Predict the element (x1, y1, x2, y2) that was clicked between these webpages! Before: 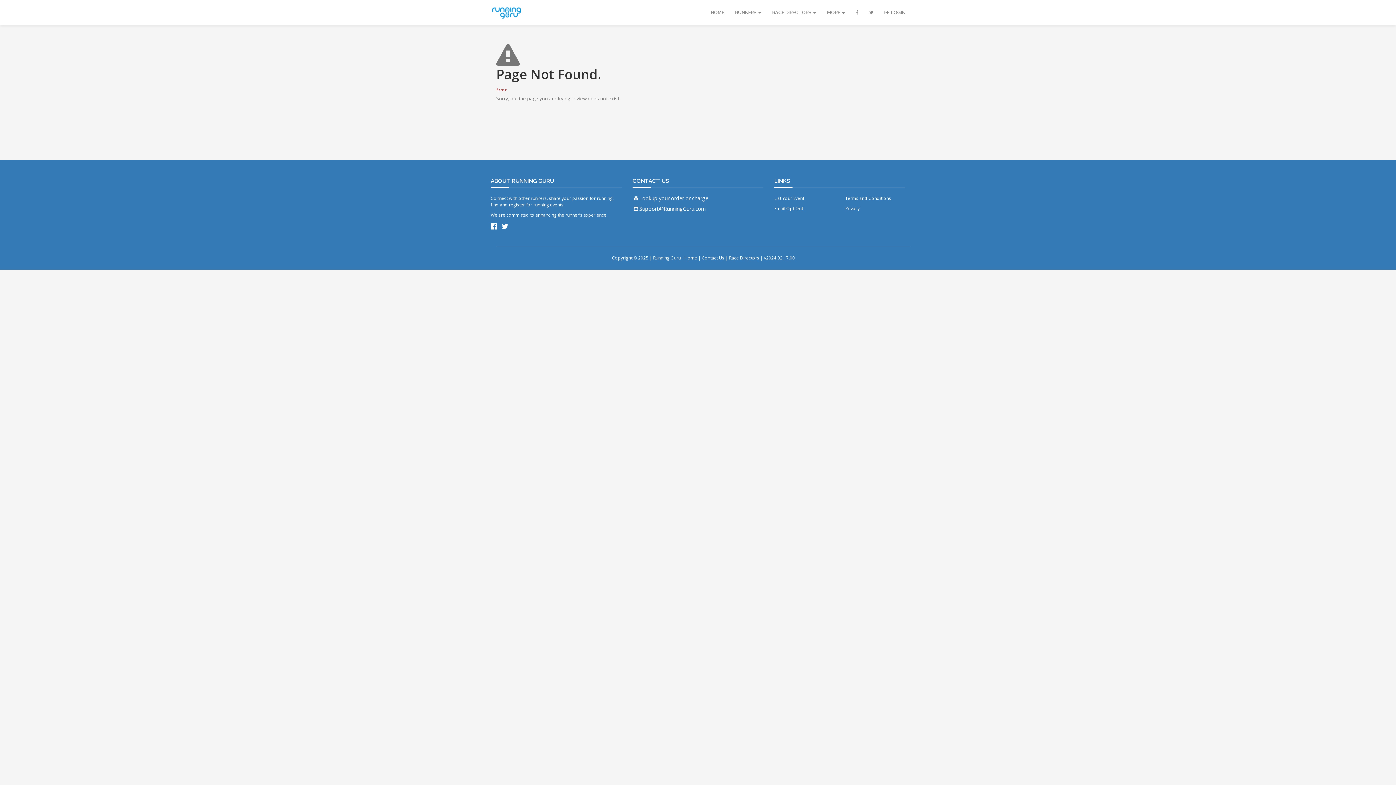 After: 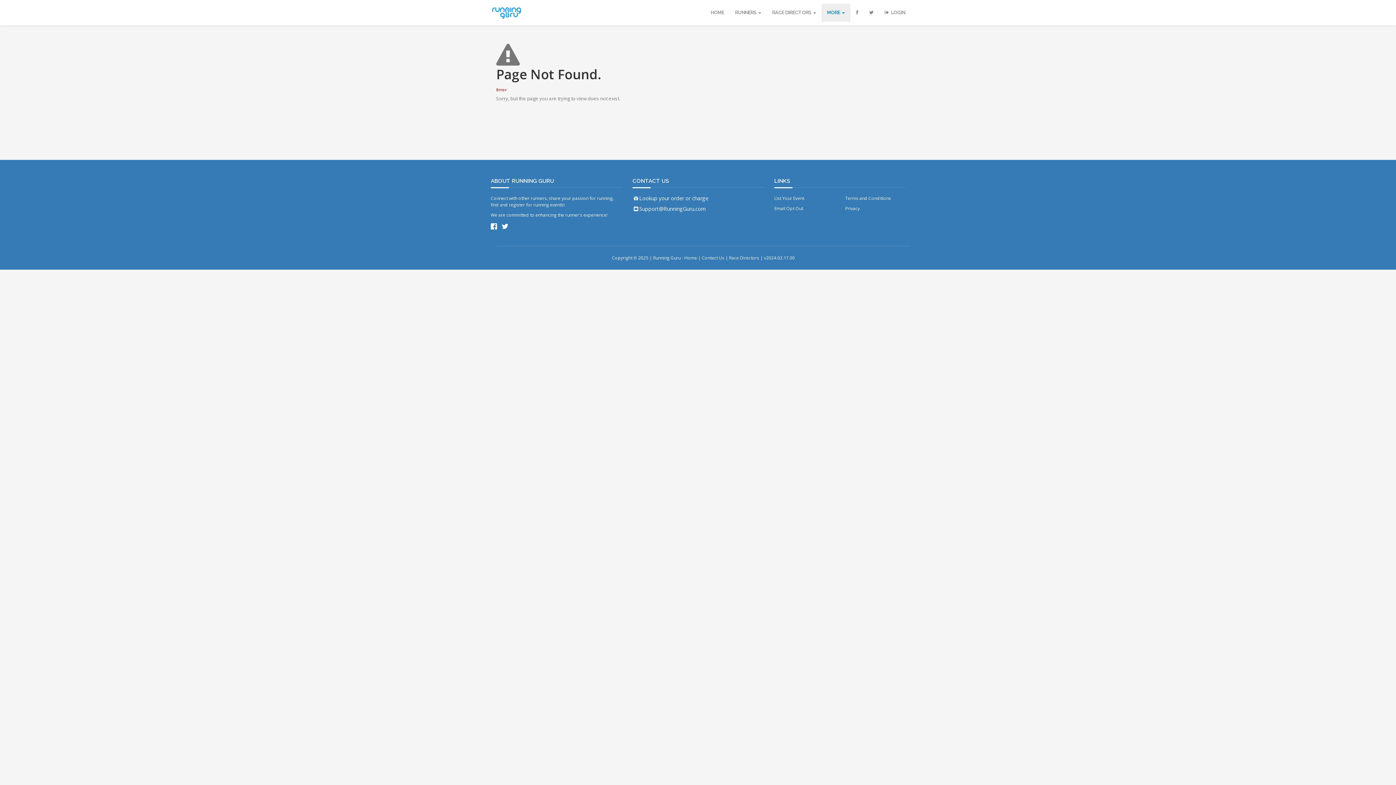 Action: label: MORE  bbox: (821, 3, 850, 21)